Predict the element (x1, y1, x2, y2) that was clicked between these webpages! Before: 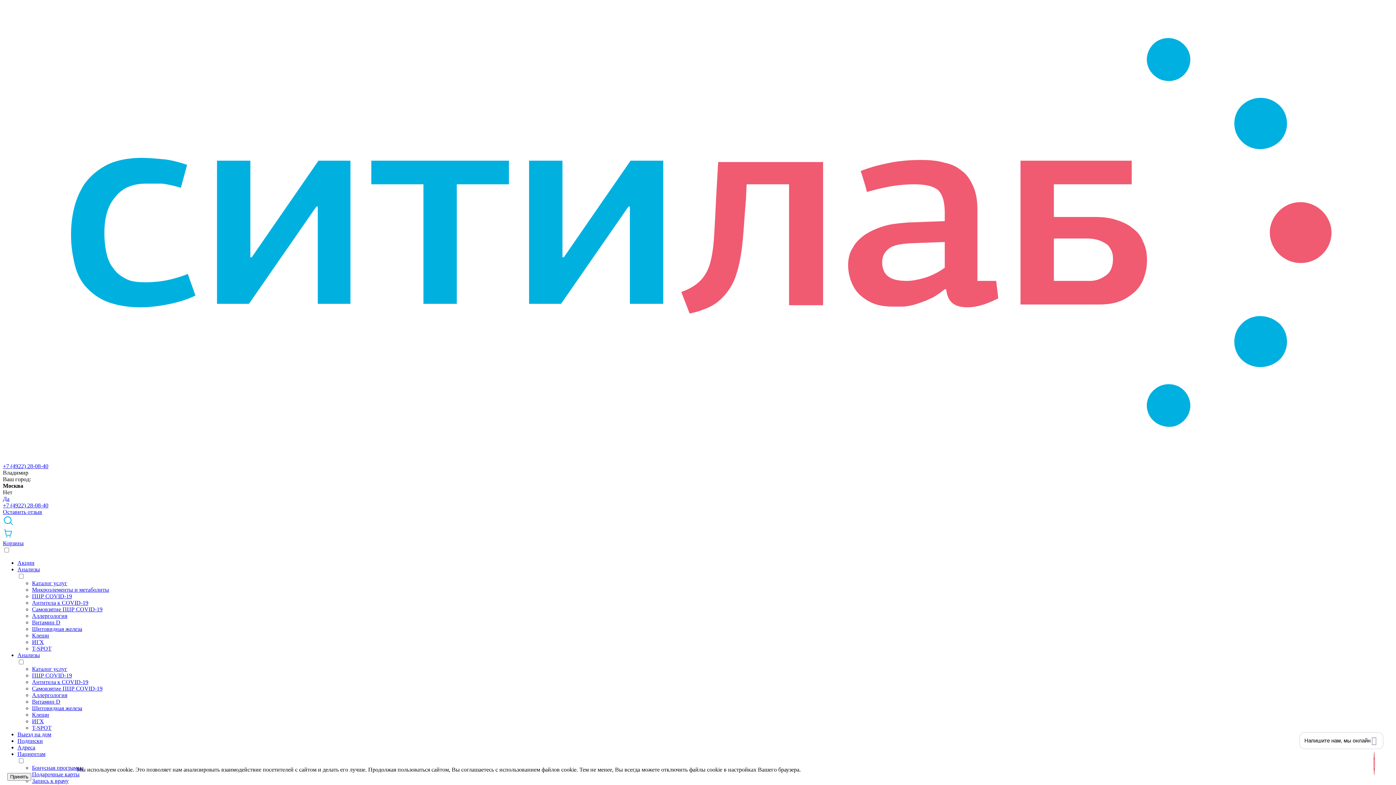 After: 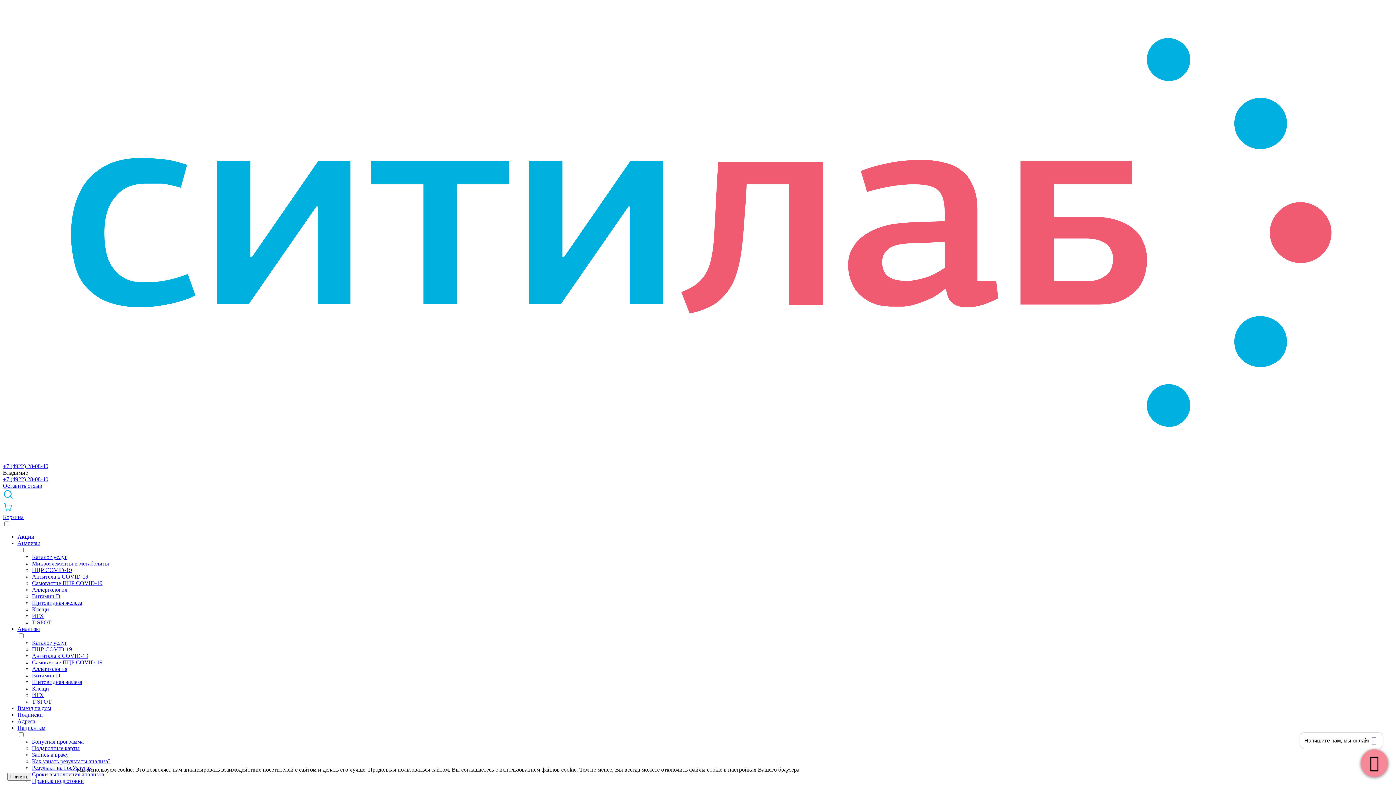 Action: label: T-SPOT bbox: (32, 725, 51, 731)